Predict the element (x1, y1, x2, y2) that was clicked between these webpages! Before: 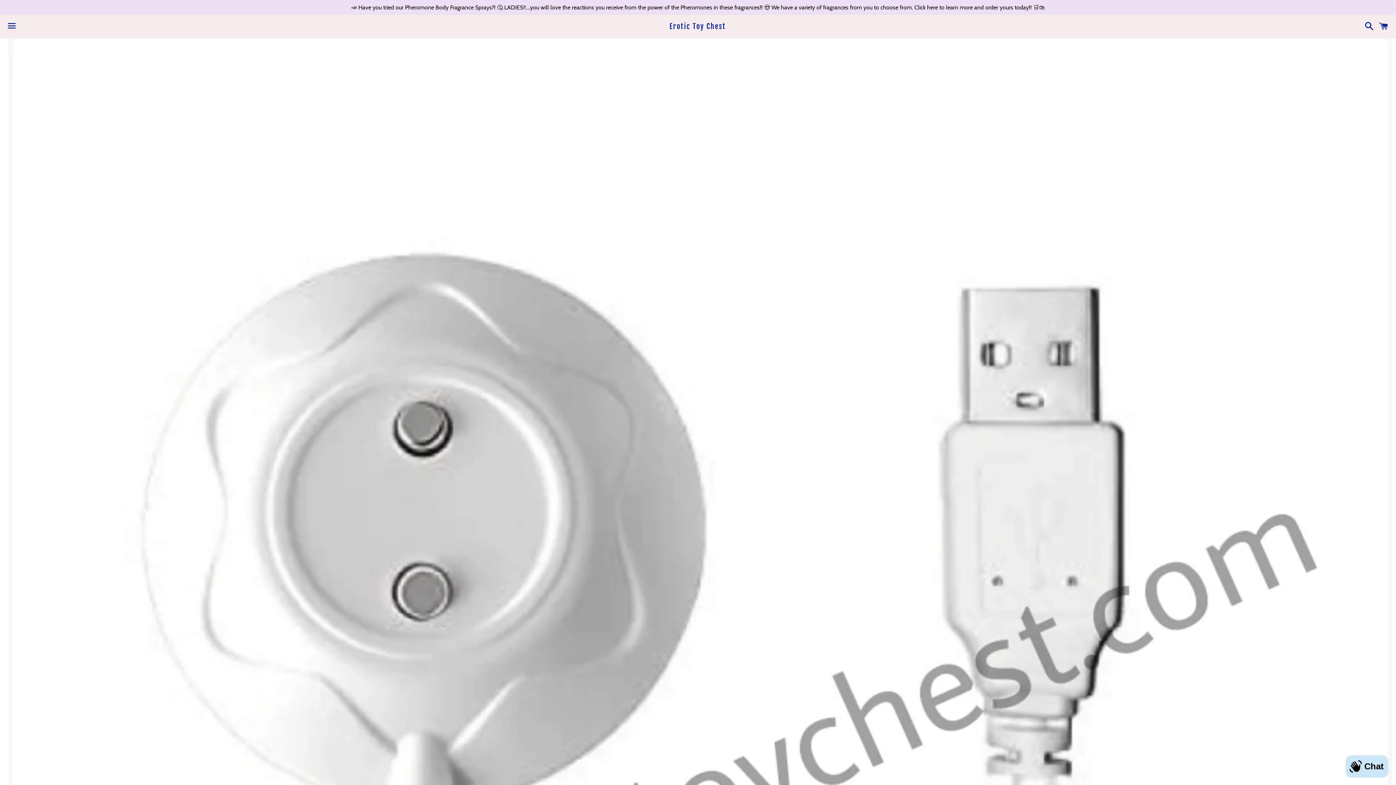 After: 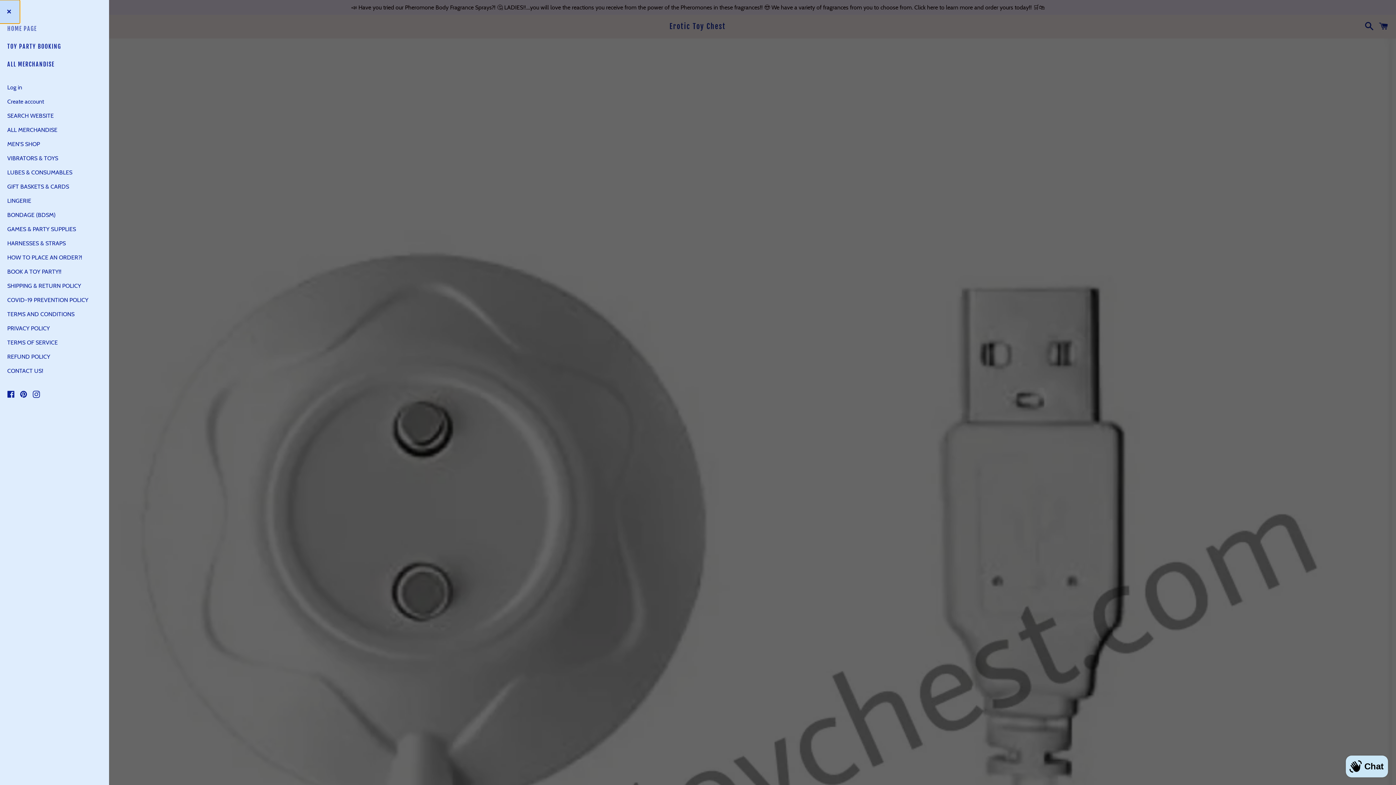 Action: bbox: (3, 15, 20, 37) label: Menu